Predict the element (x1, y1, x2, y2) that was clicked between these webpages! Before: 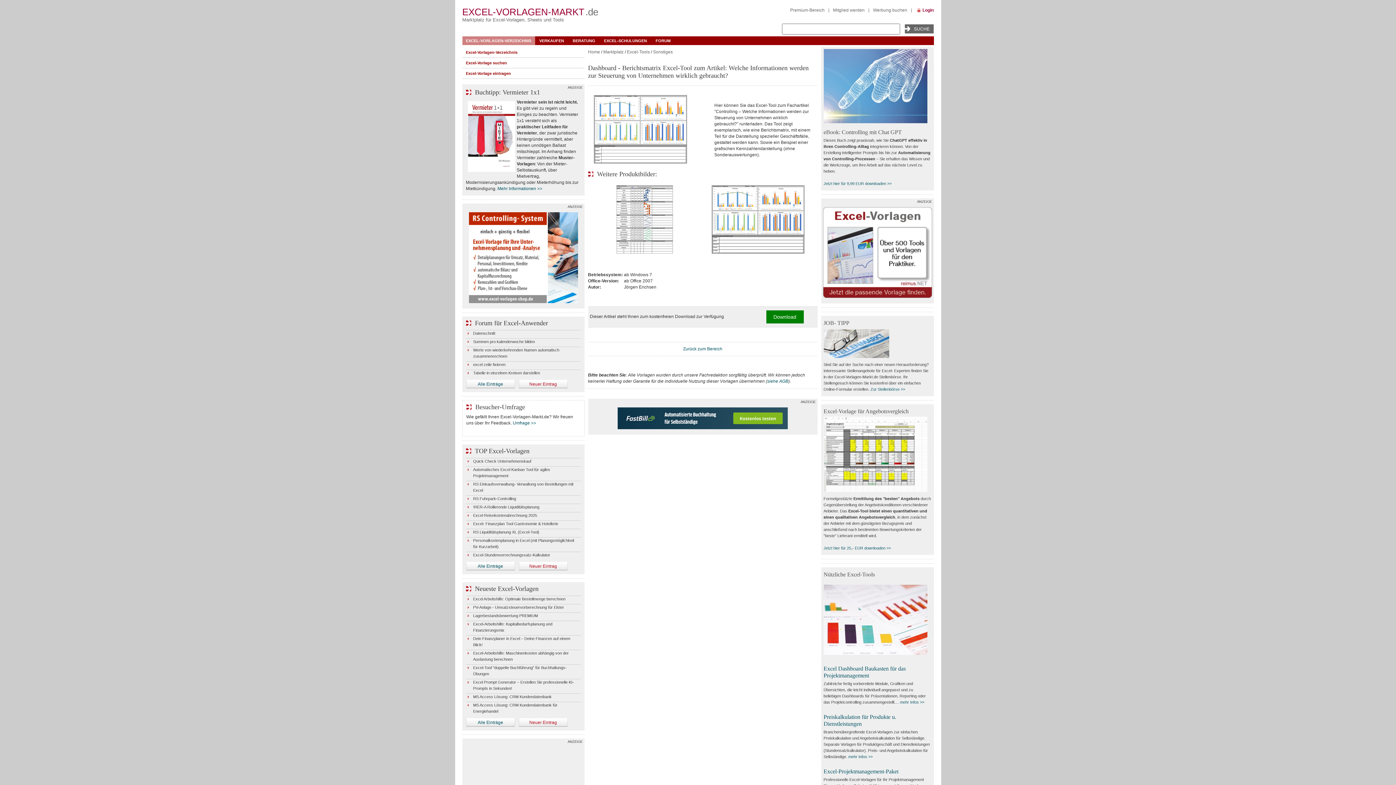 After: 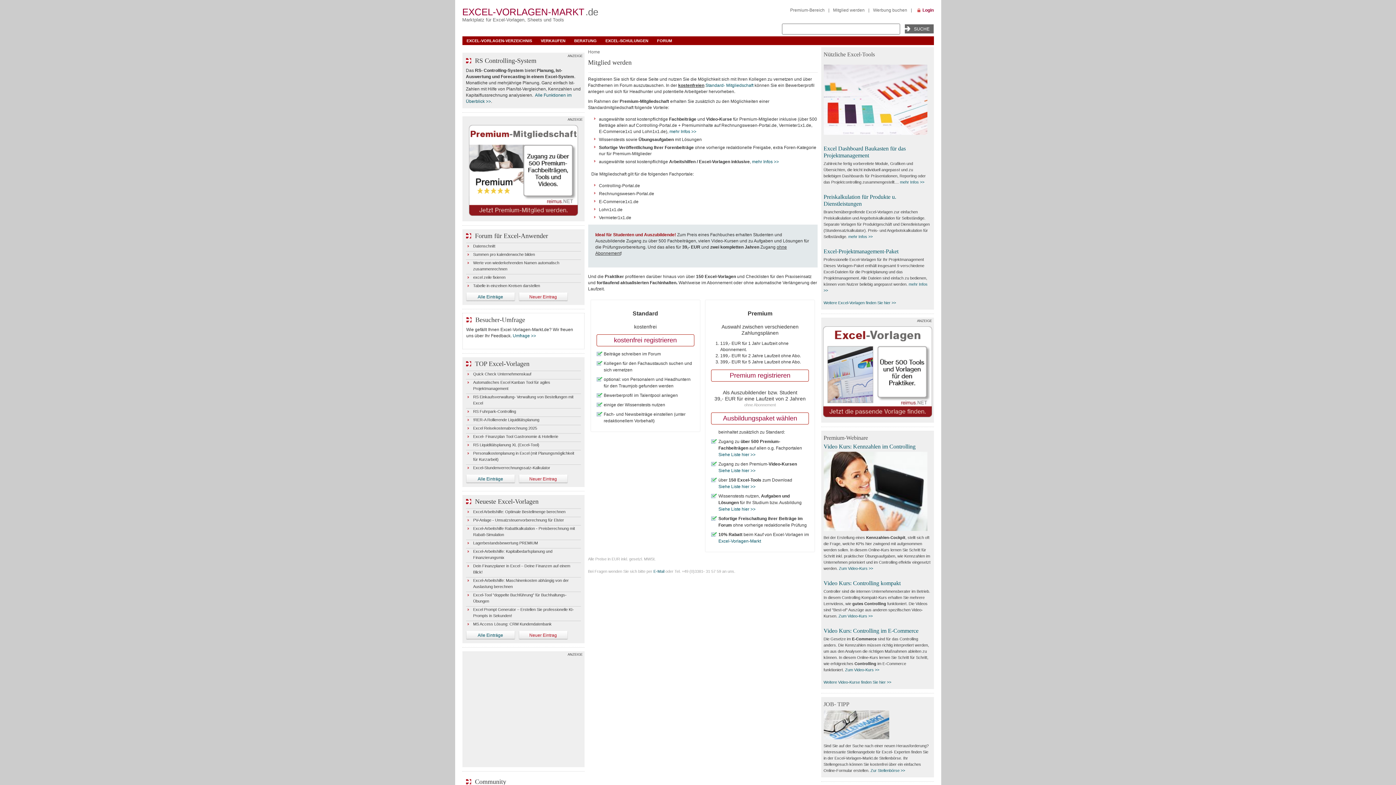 Action: label: Mitglied werden bbox: (833, 7, 864, 12)